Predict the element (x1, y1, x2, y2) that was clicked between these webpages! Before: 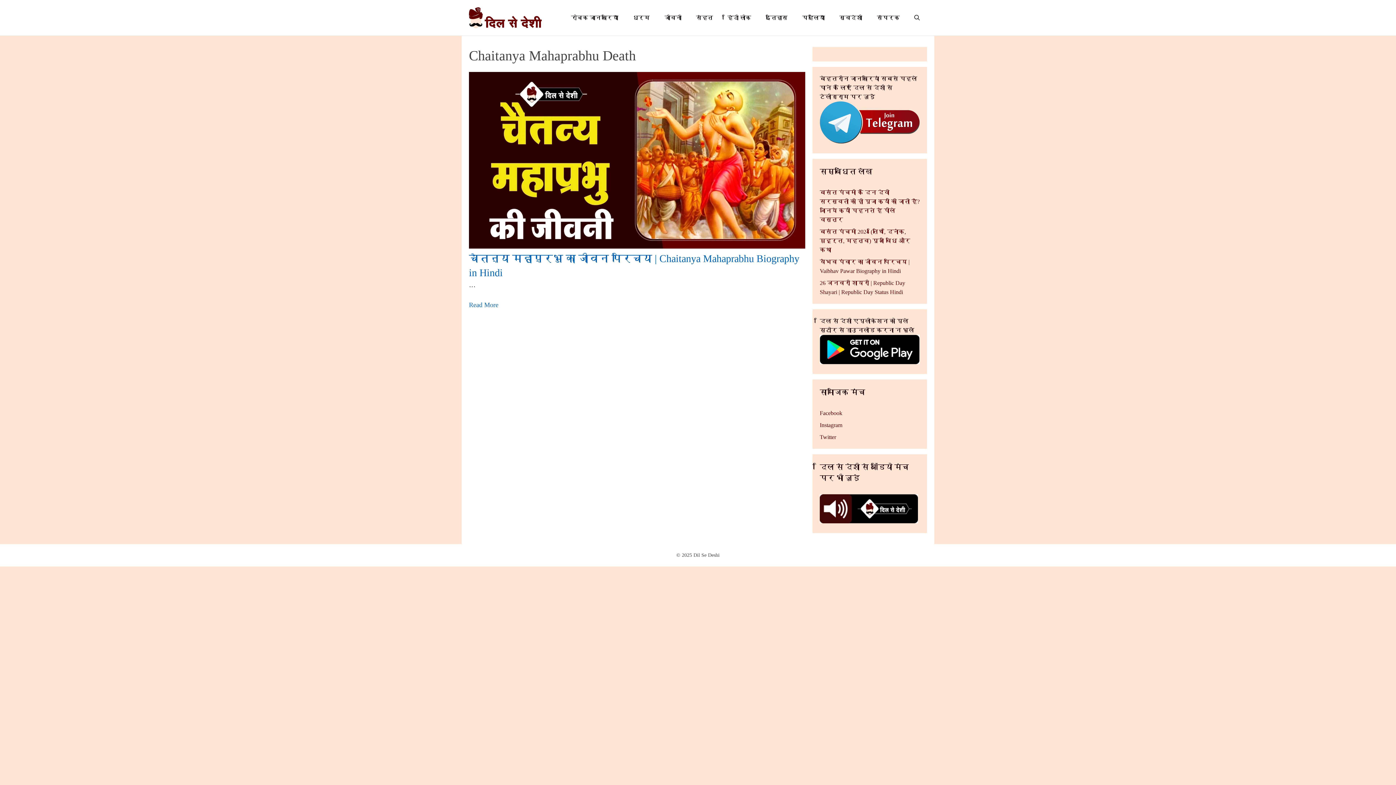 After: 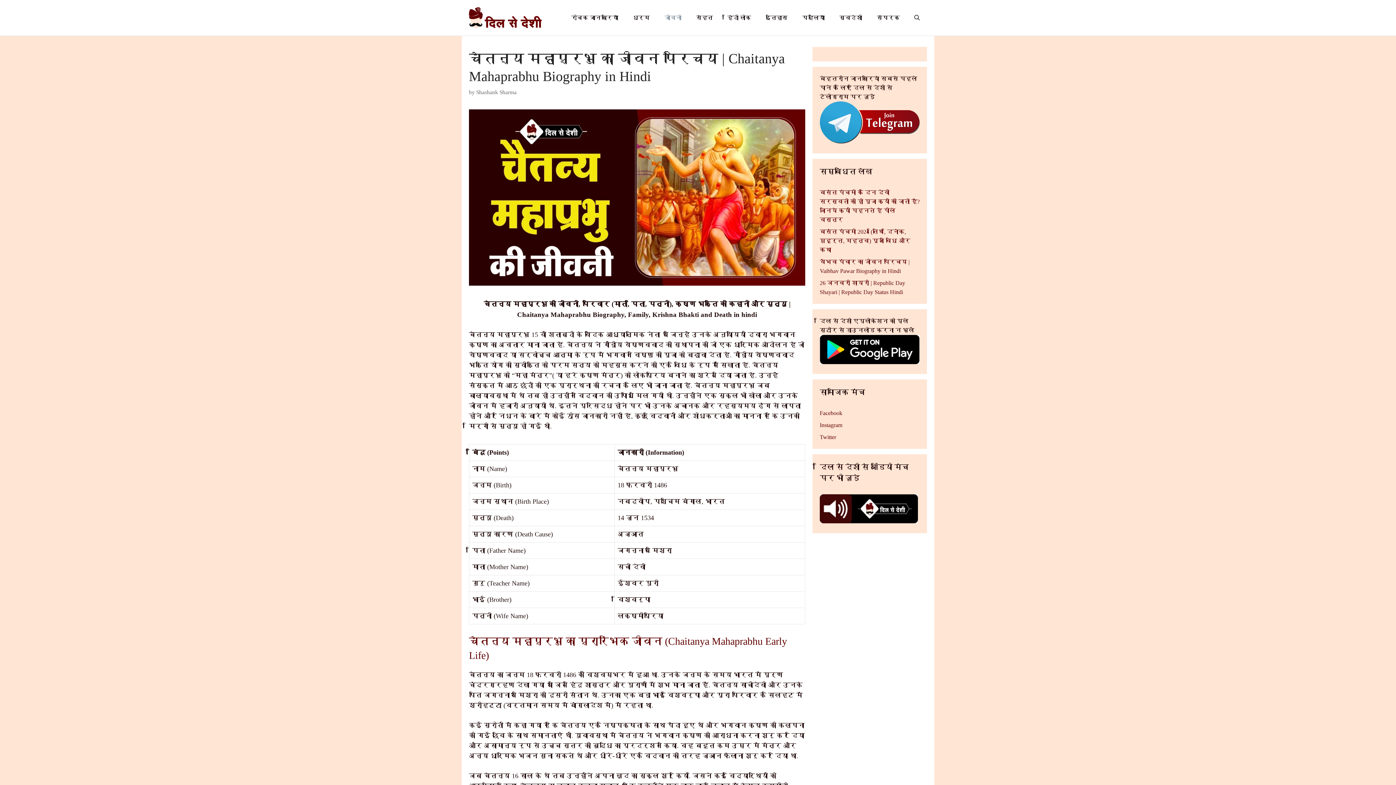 Action: bbox: (469, 301, 498, 308) label: Read more about चैतन्य महाप्रभु का जीवन परिचय | Chaitanya Mahaprabhu Biography in Hindi